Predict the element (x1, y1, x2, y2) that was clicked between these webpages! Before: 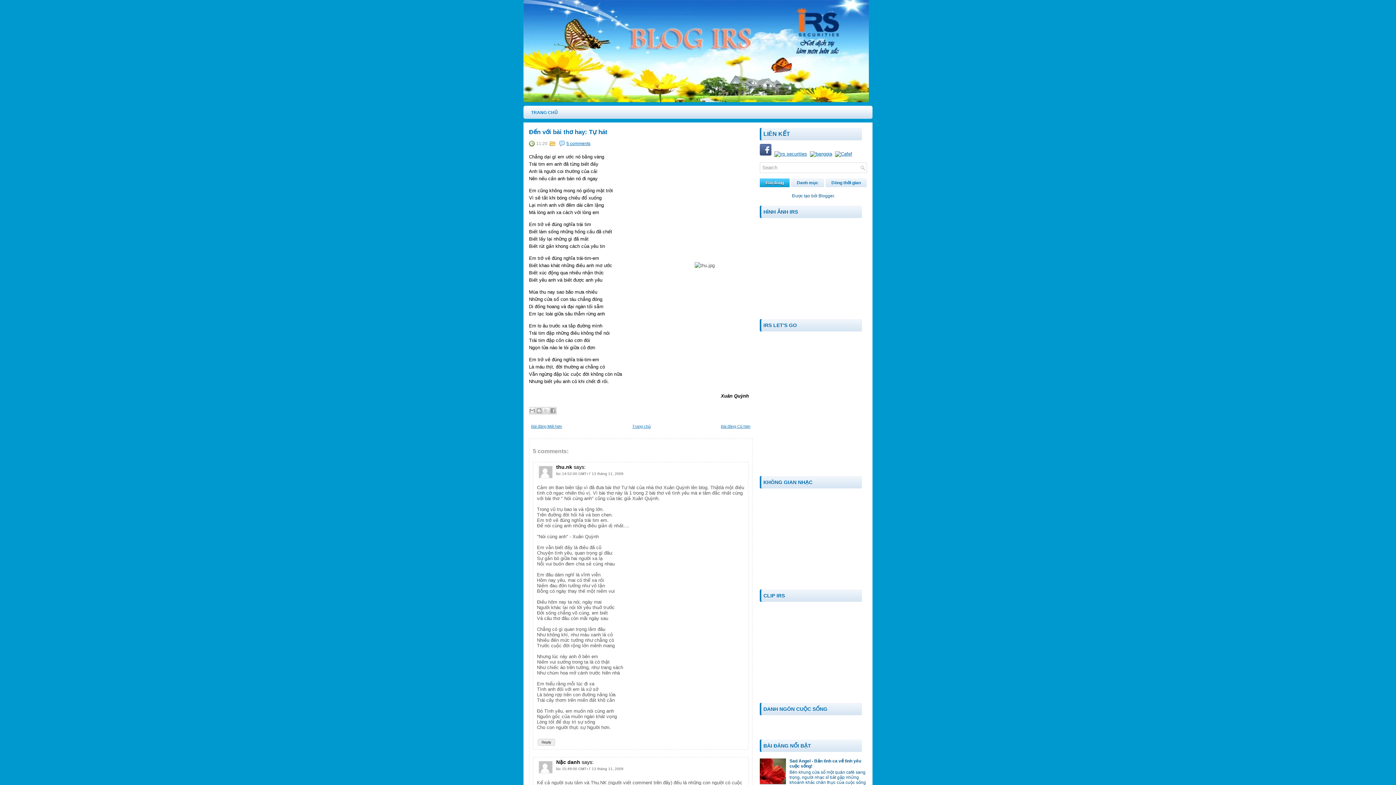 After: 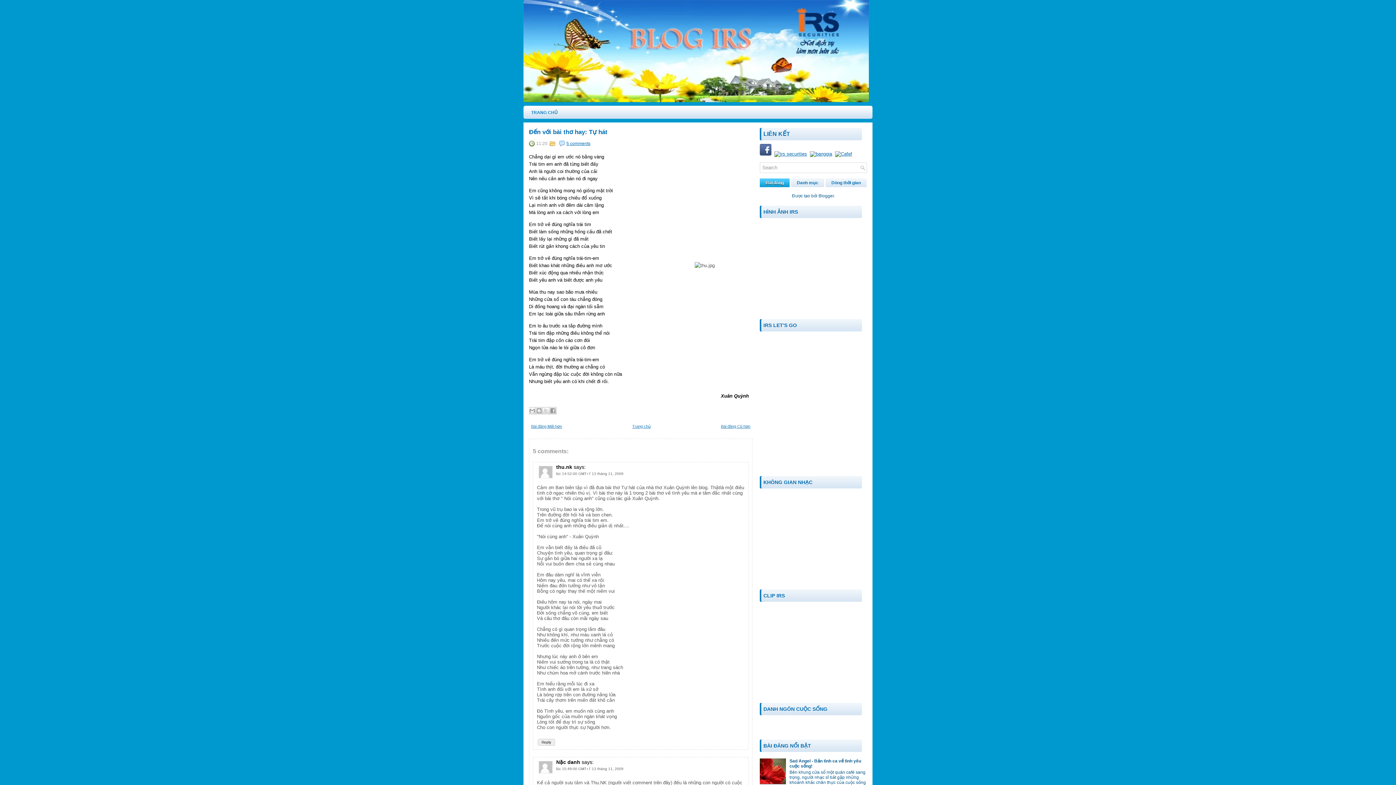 Action: bbox: (556, 464, 572, 470) label: thu.nk